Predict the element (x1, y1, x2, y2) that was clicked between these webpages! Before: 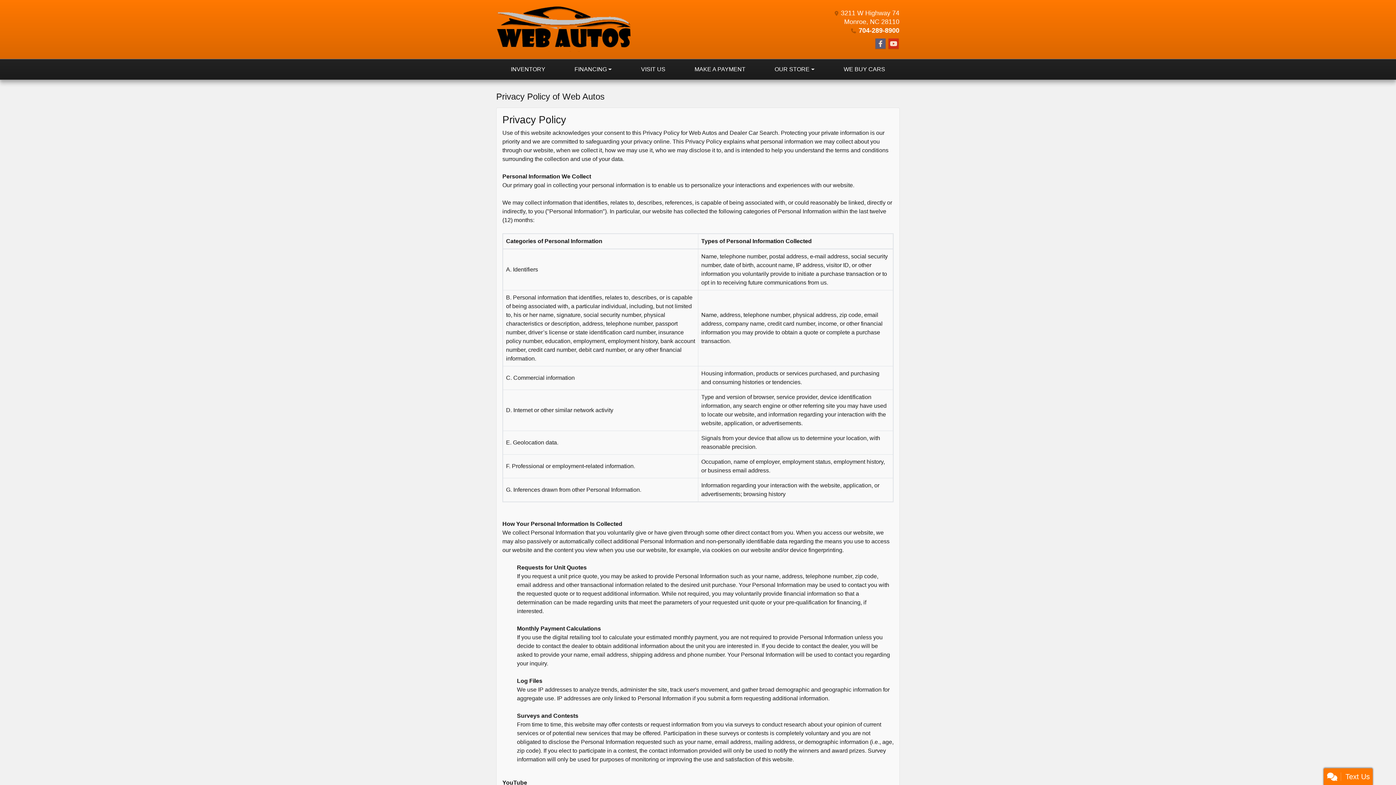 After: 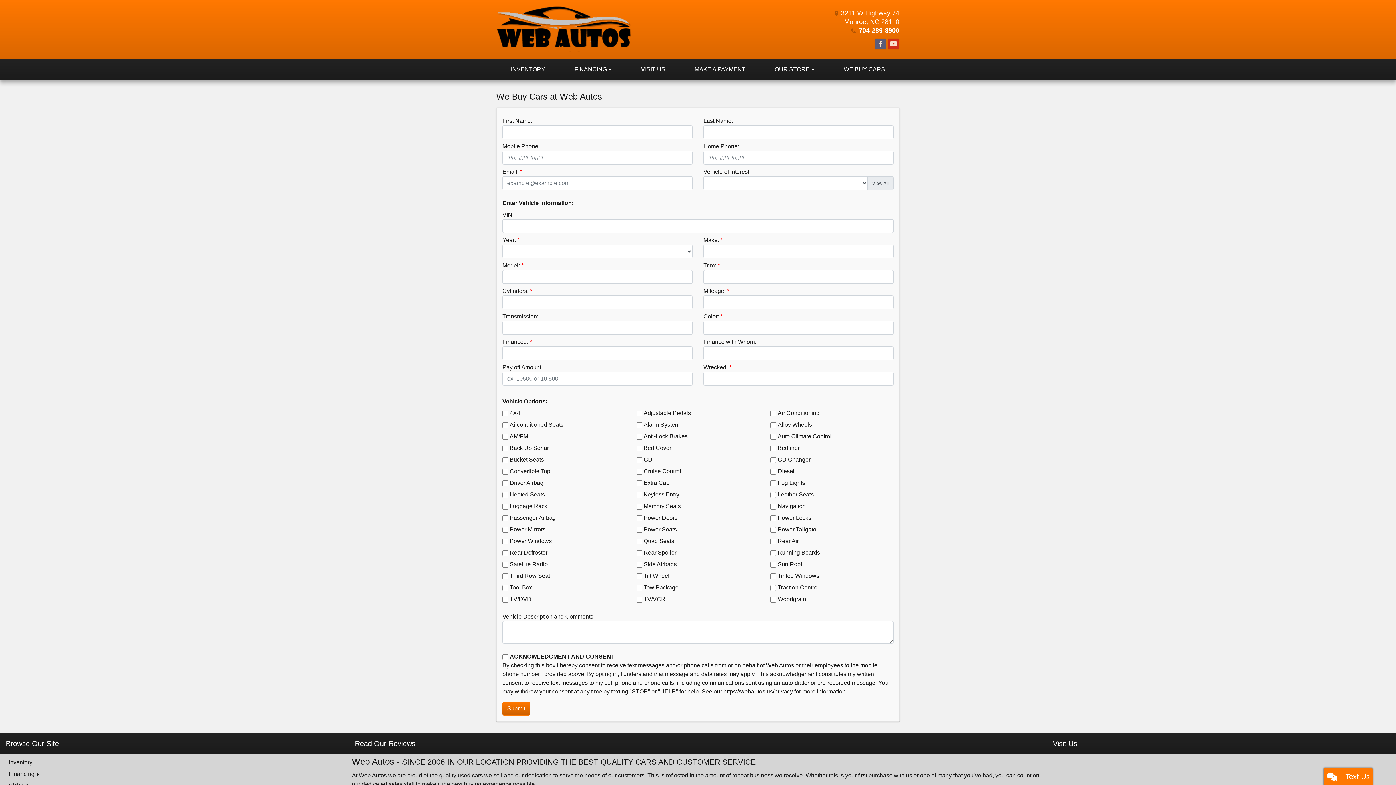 Action: bbox: (829, 59, 900, 79) label: WE BUY CARS